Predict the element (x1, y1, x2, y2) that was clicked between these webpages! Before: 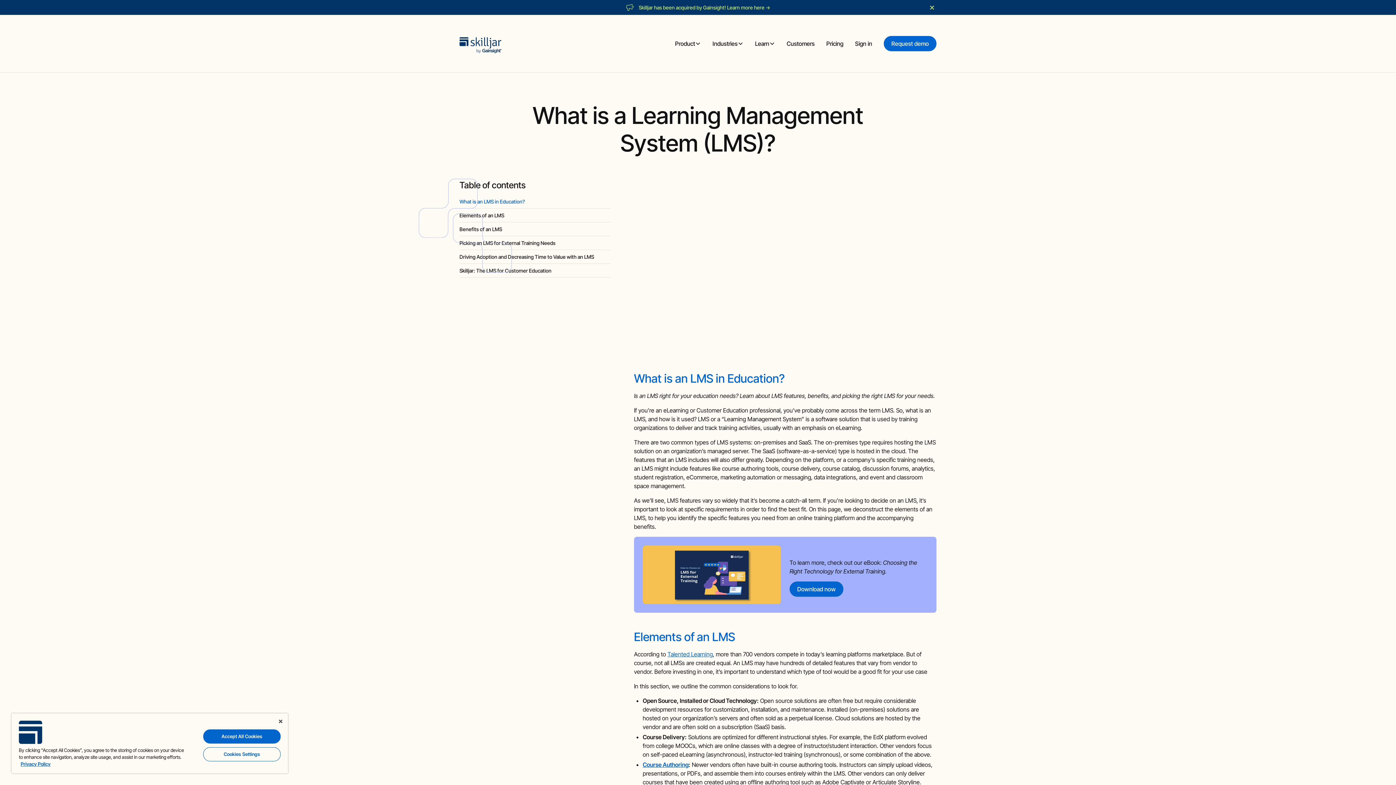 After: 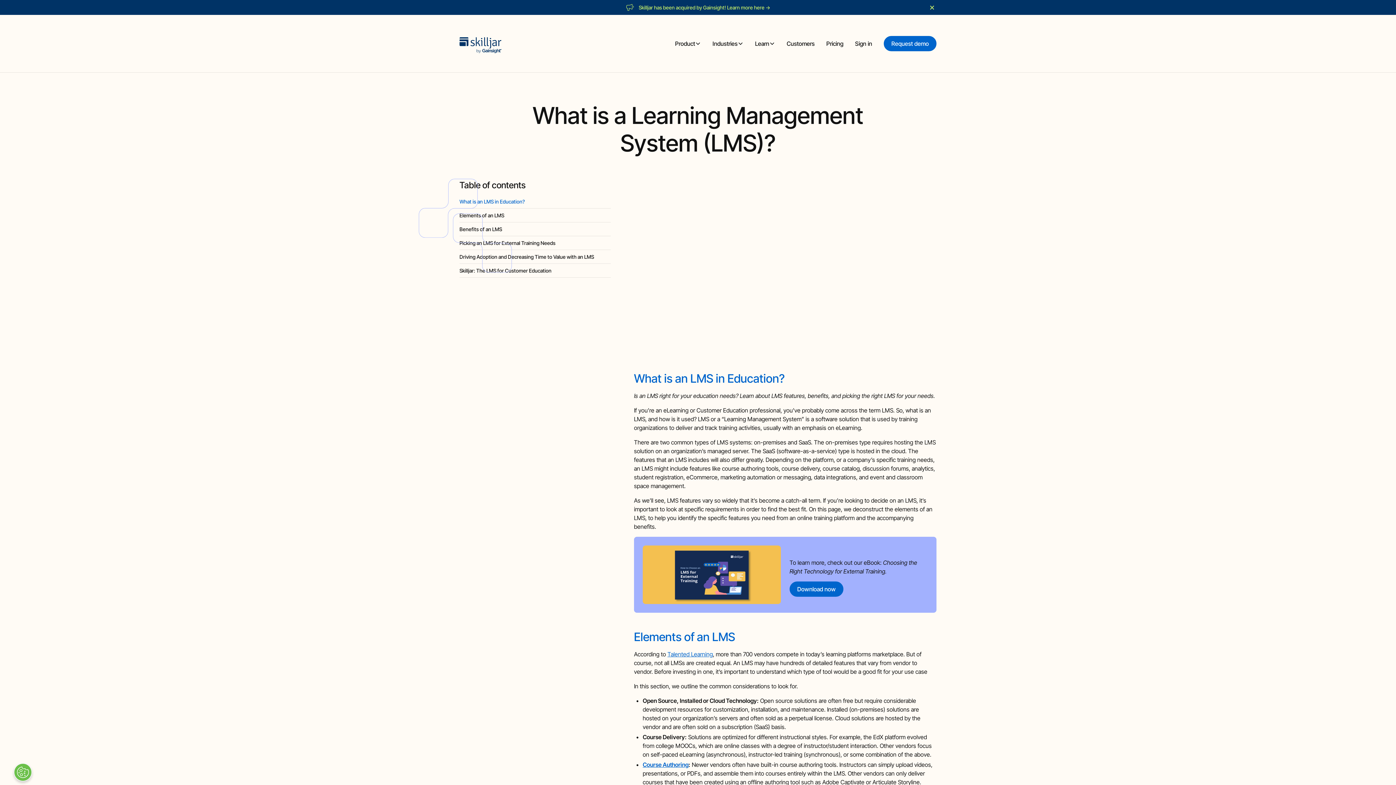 Action: bbox: (789, 581, 843, 597) label: Download now